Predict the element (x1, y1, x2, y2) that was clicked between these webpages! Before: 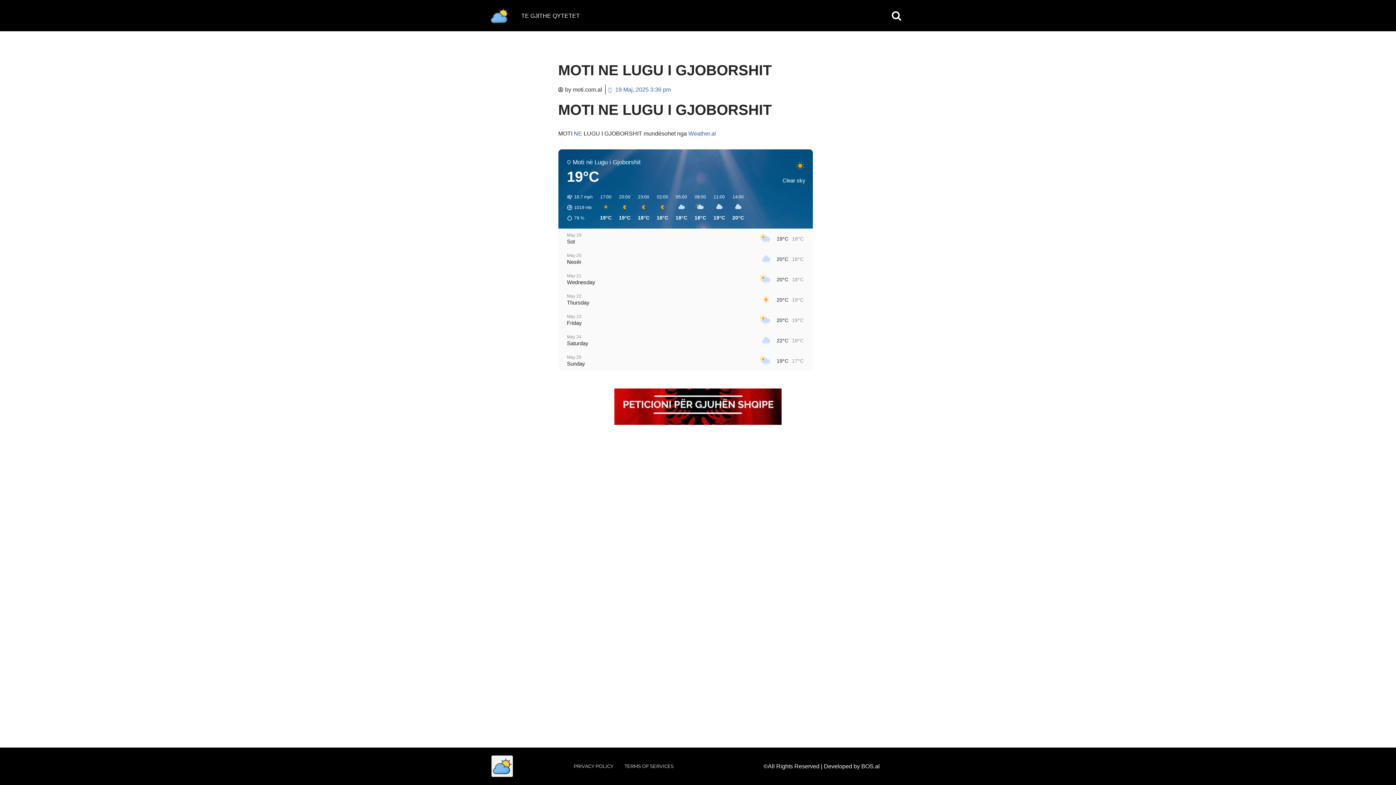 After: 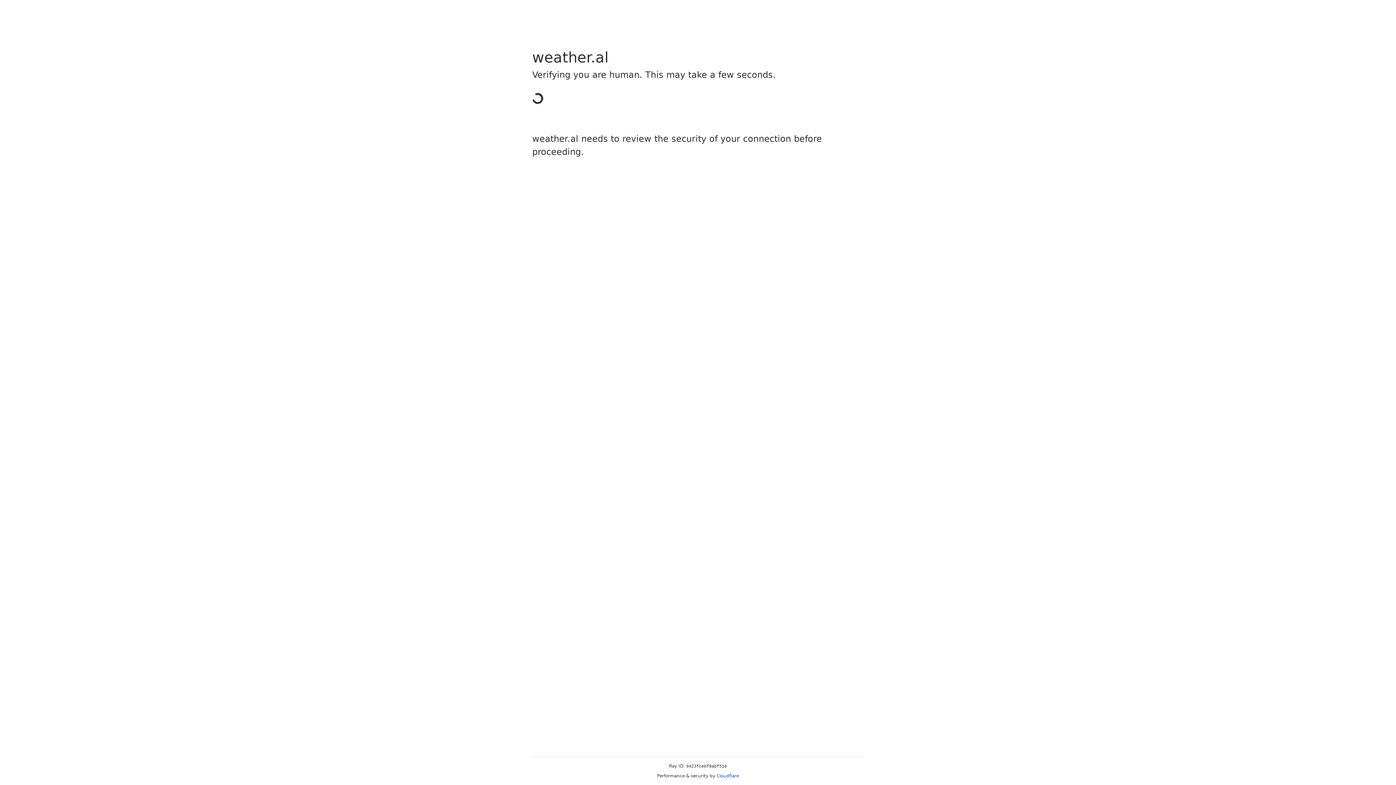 Action: bbox: (688, 130, 716, 136) label: Weather.al